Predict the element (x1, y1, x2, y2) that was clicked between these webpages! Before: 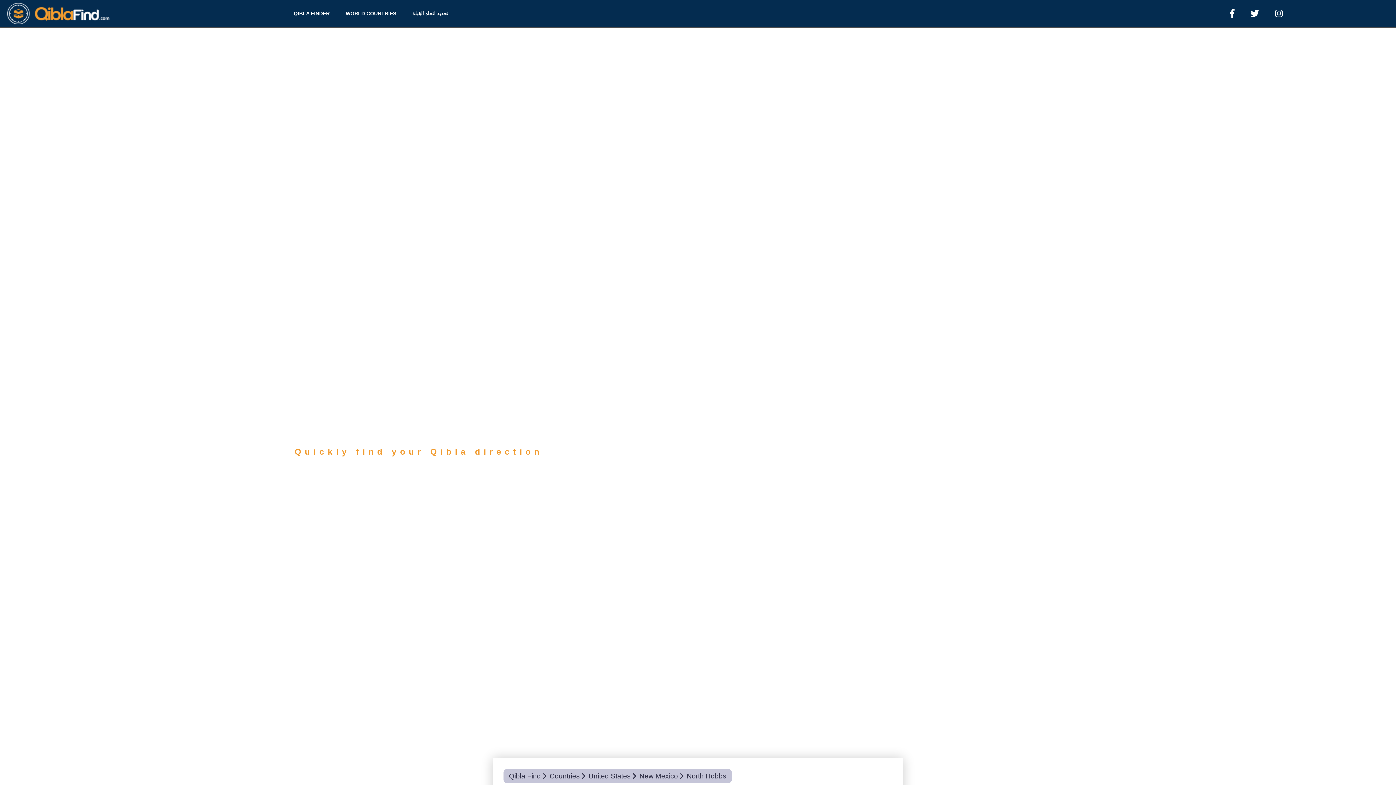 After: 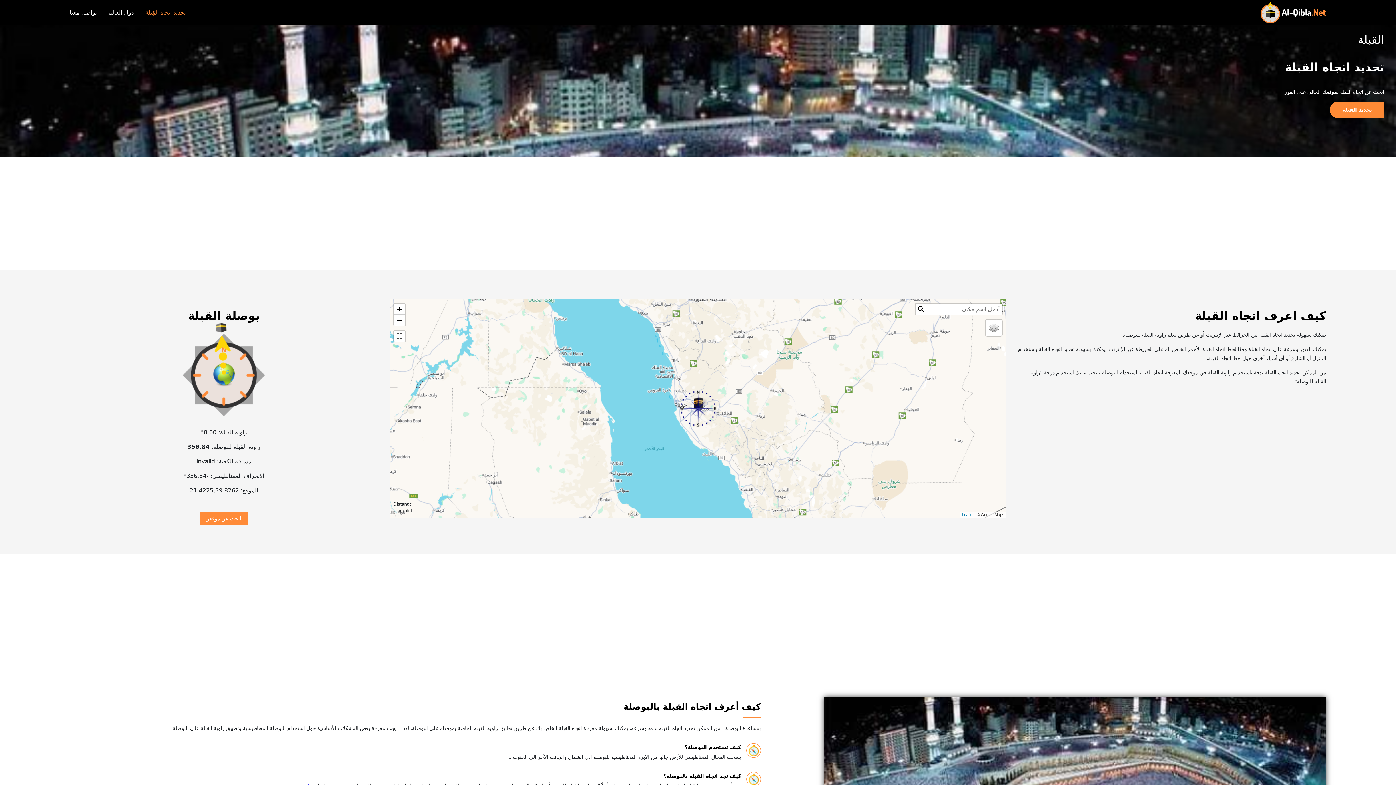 Action: bbox: (405, 6, 455, 20) label: تحديد اتجاه القِبلة